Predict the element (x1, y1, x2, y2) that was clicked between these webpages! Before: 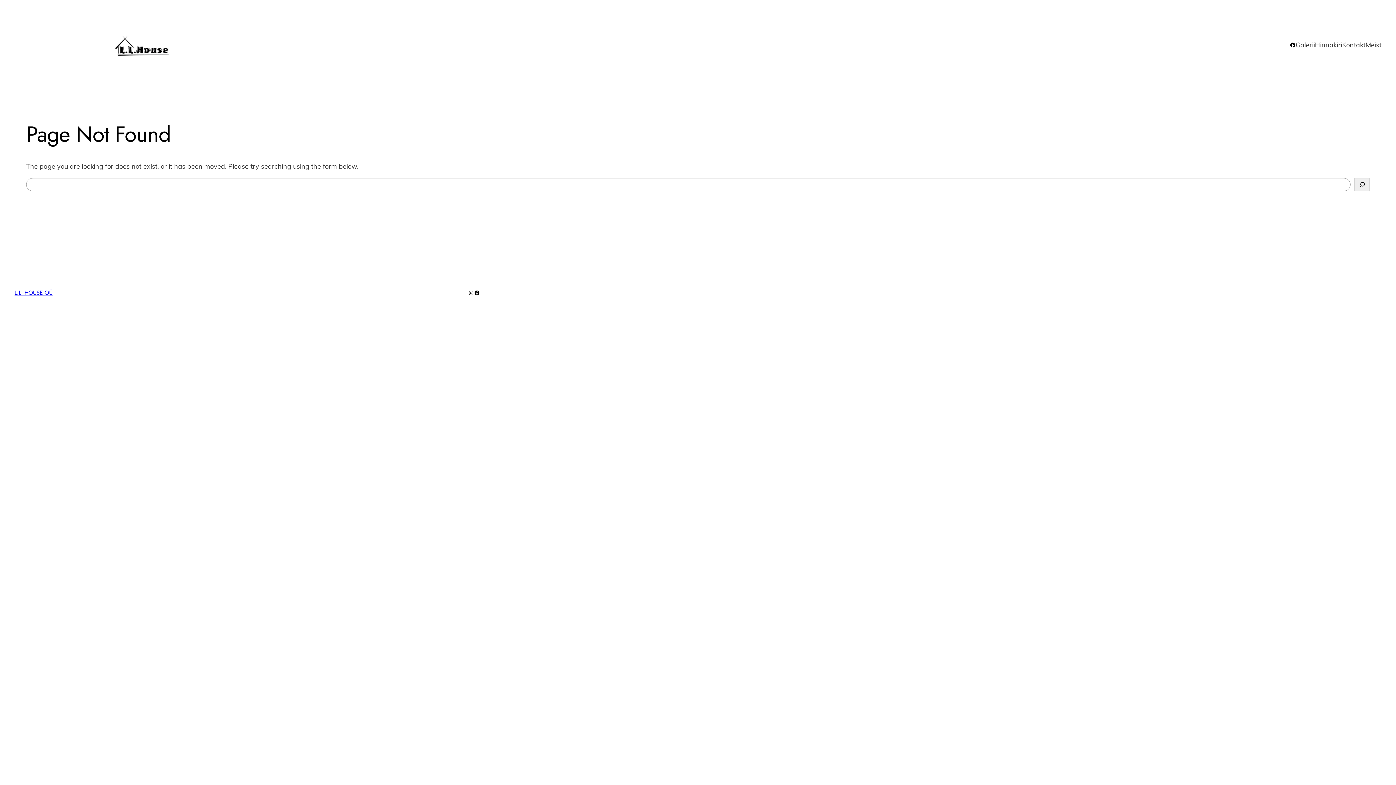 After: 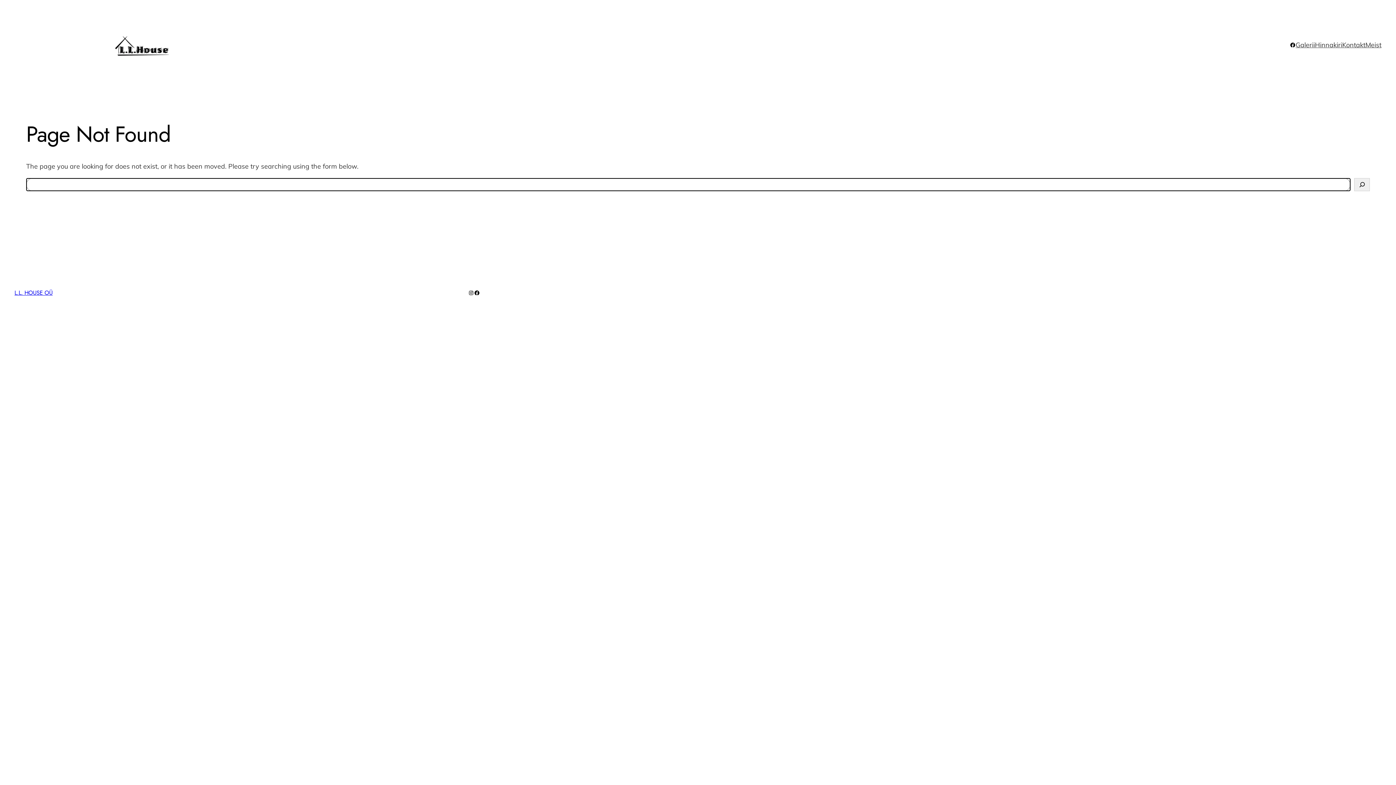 Action: bbox: (1354, 178, 1370, 191) label: Search